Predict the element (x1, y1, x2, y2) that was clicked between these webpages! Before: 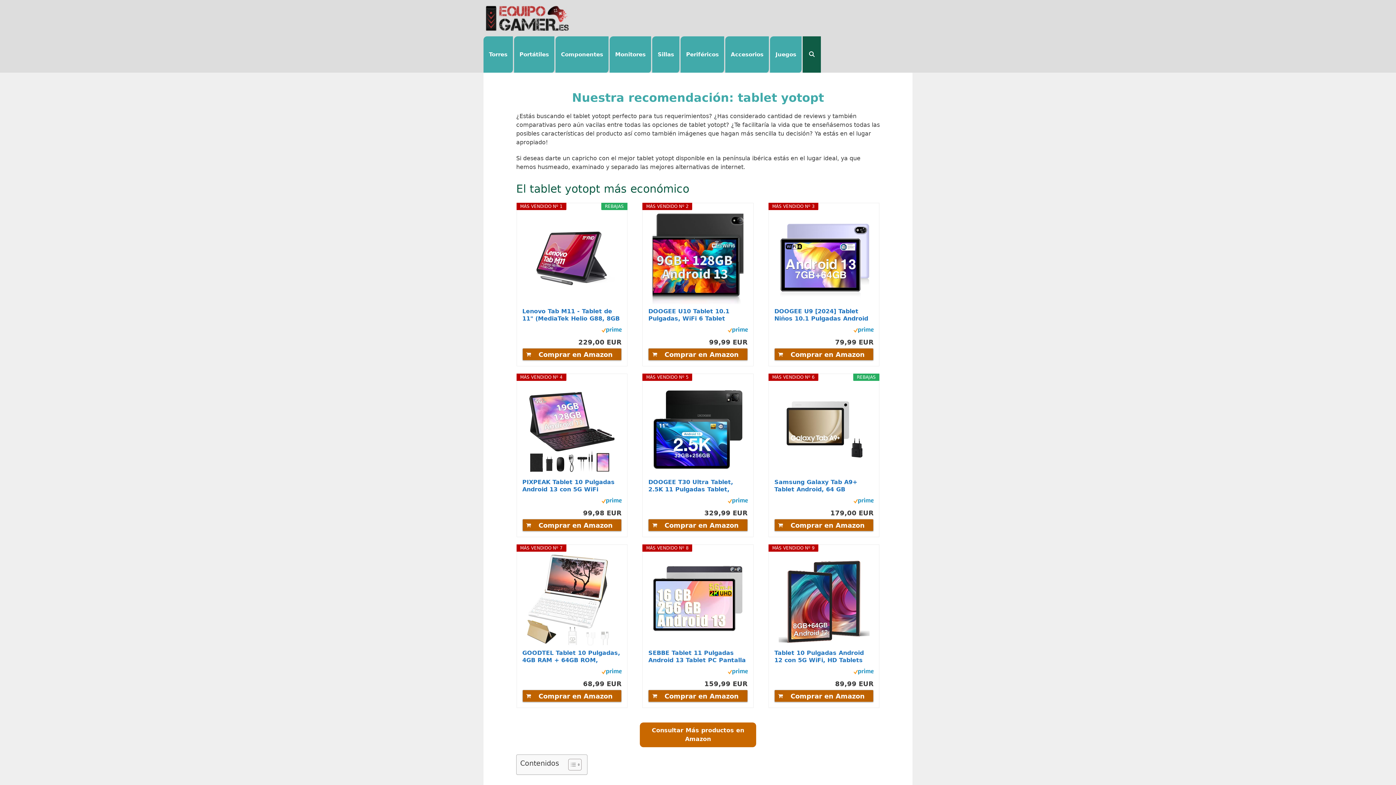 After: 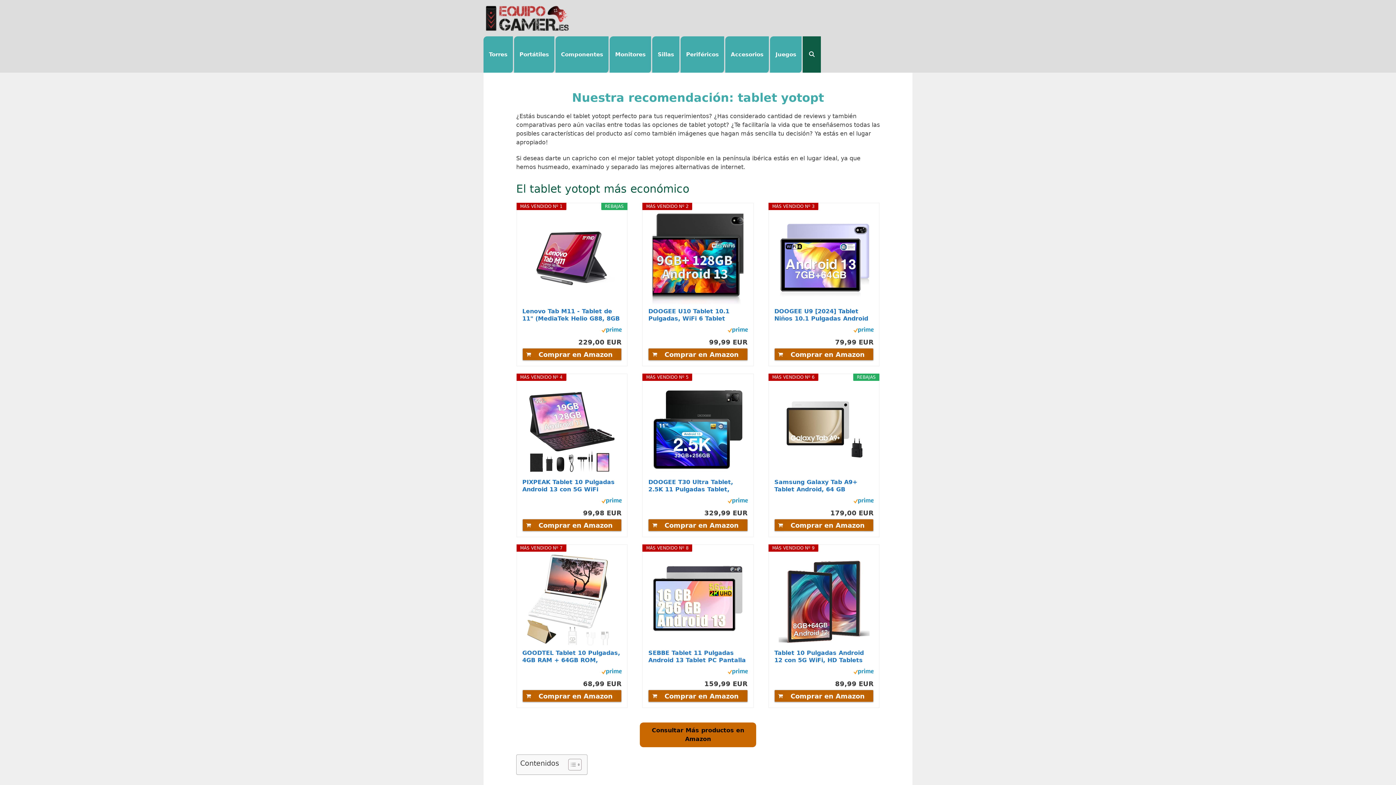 Action: label: Consultar Más productos en Amazon bbox: (640, 722, 756, 747)